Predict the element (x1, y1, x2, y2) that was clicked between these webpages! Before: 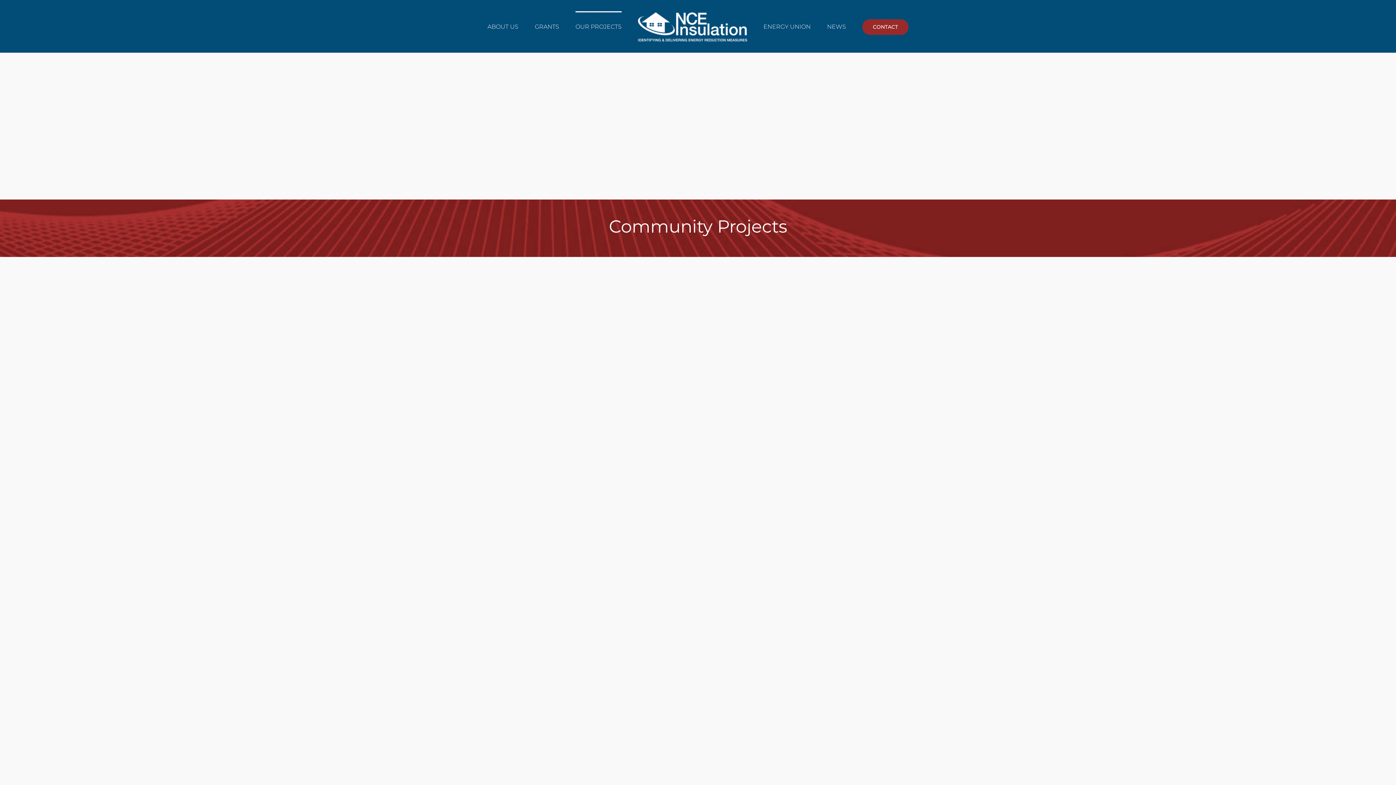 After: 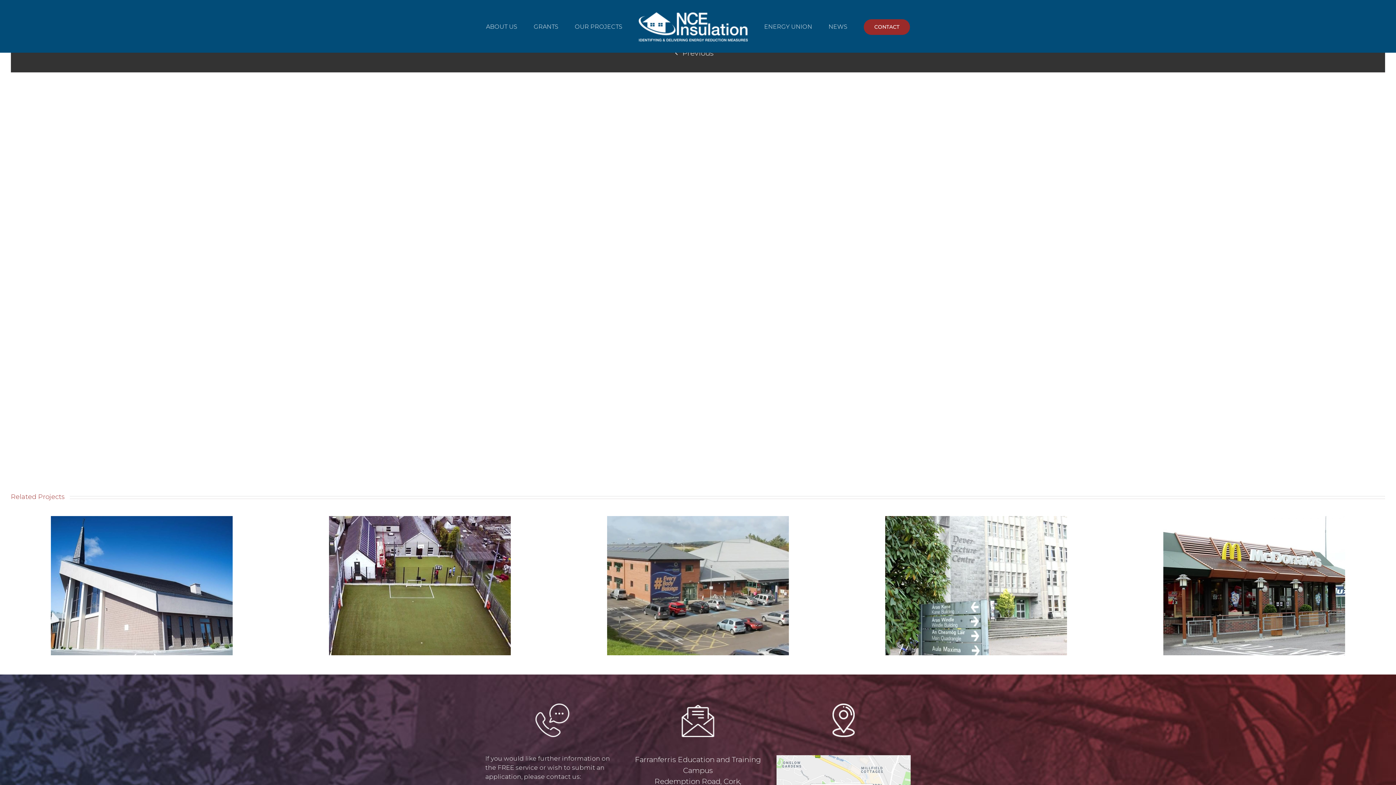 Action: bbox: (494, 368, 590, 382) label: Arranmore Island